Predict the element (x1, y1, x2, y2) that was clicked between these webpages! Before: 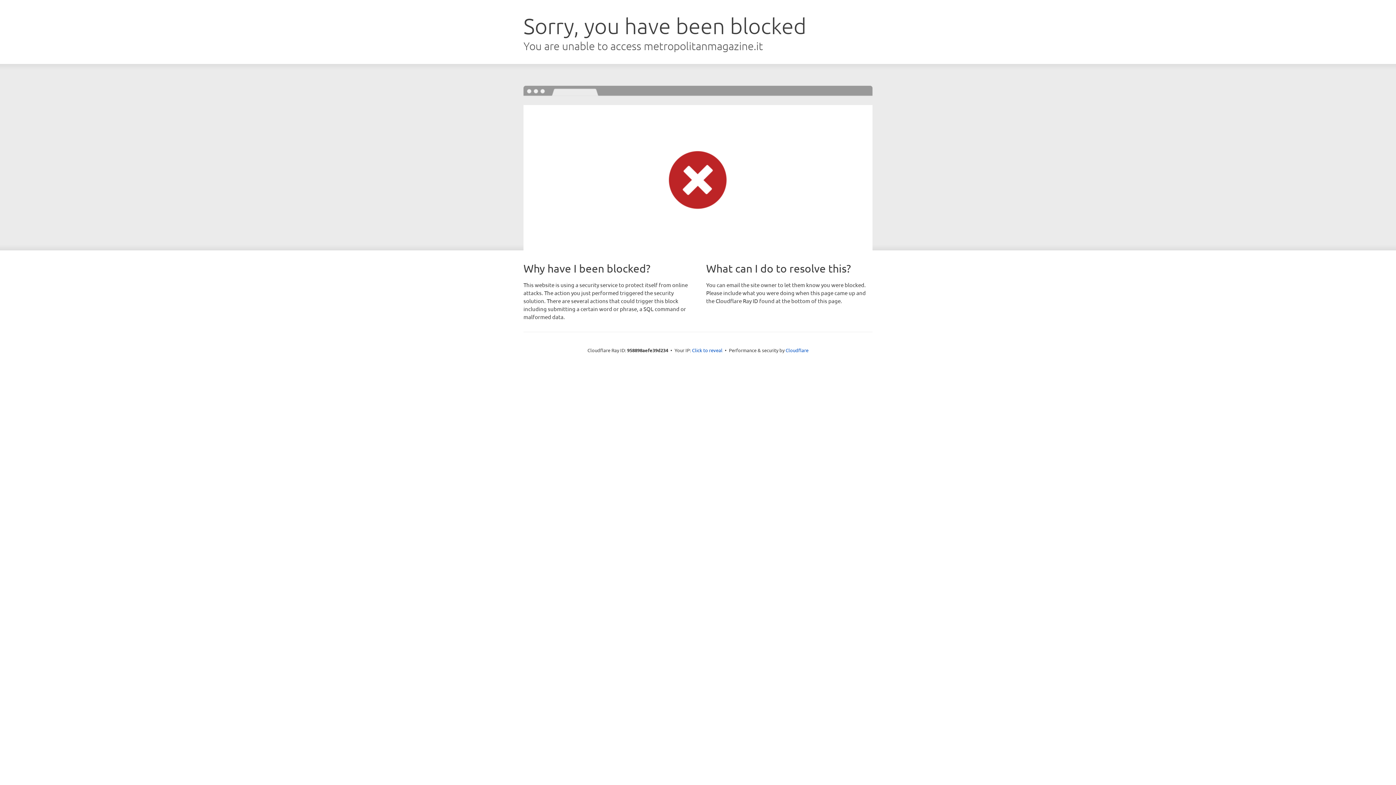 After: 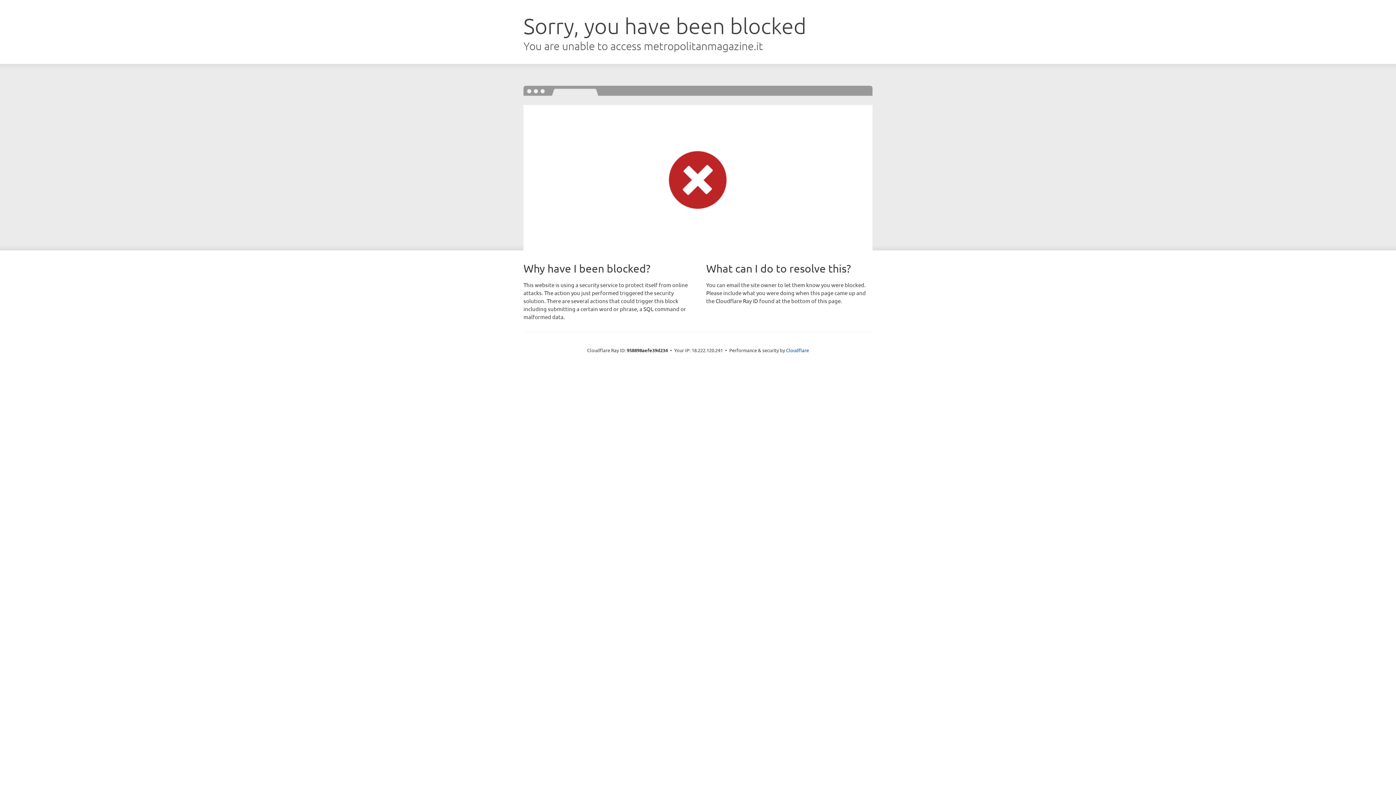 Action: bbox: (692, 346, 722, 353) label: Click to reveal